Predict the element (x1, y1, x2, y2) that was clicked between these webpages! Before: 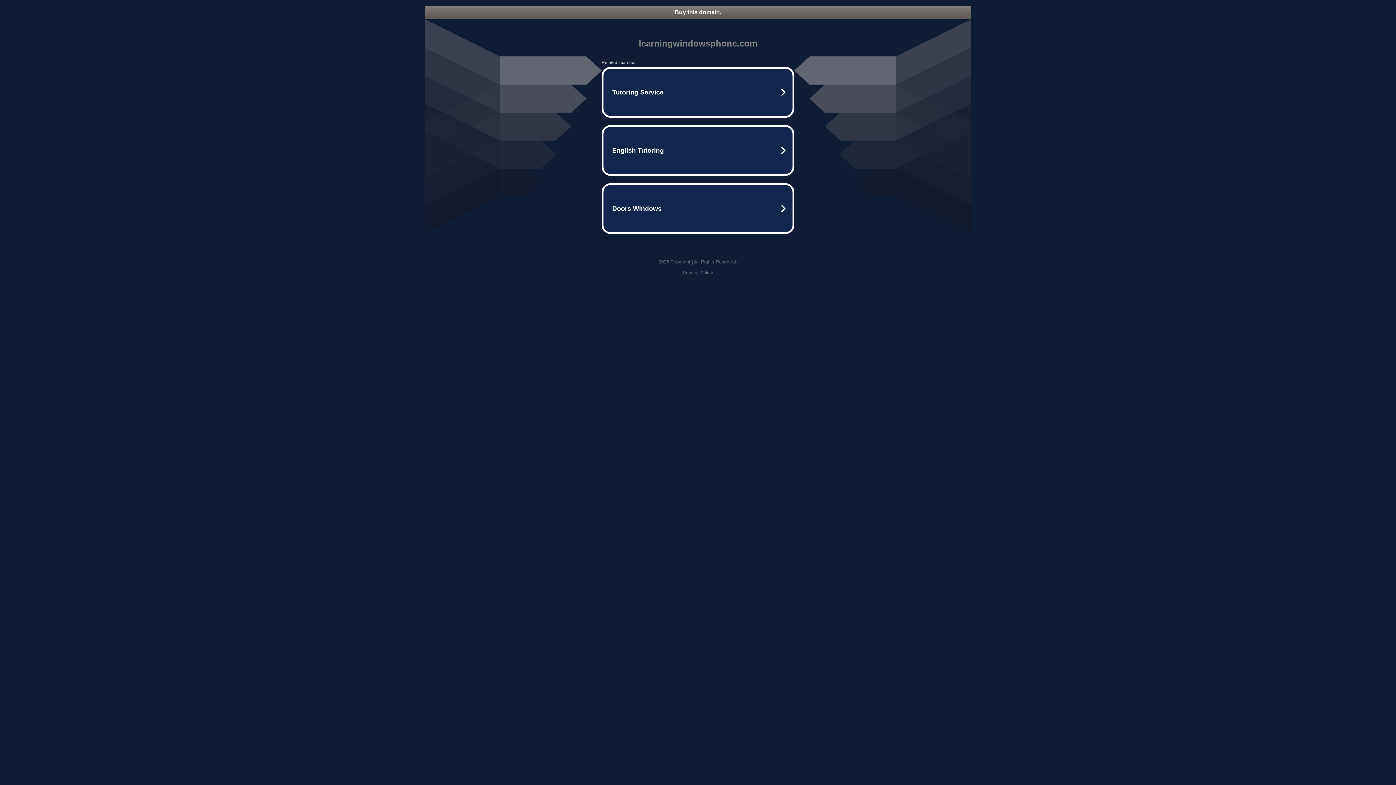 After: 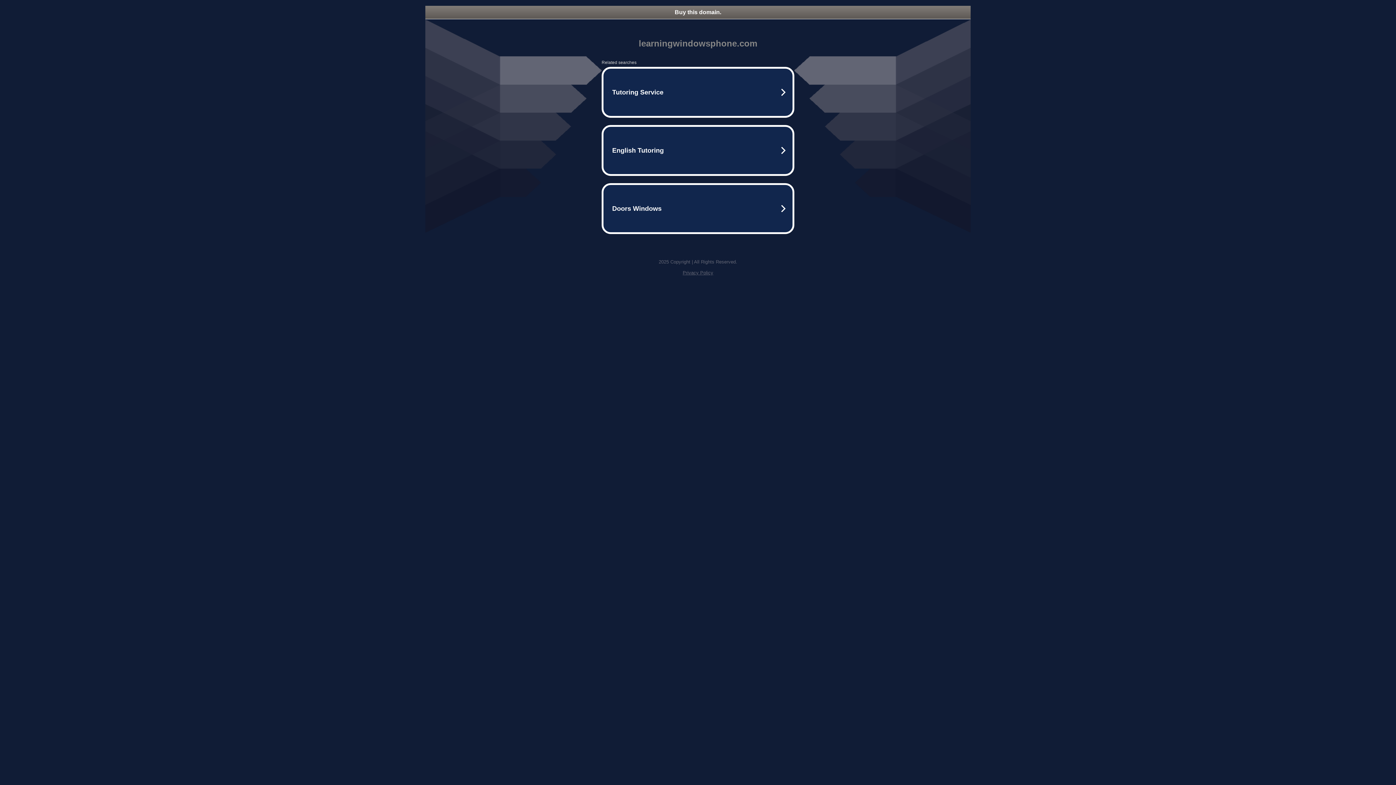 Action: label: Privacy Policy bbox: (682, 270, 713, 275)